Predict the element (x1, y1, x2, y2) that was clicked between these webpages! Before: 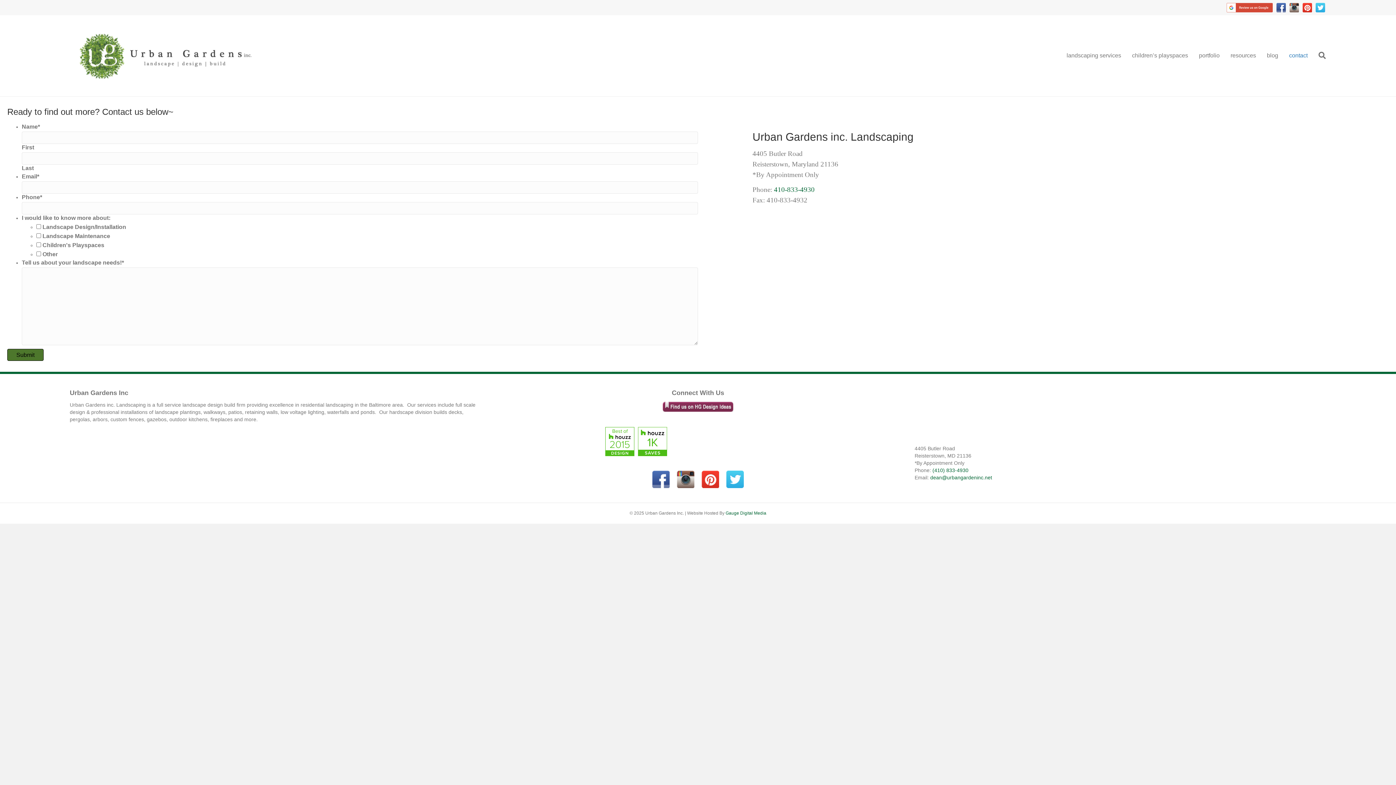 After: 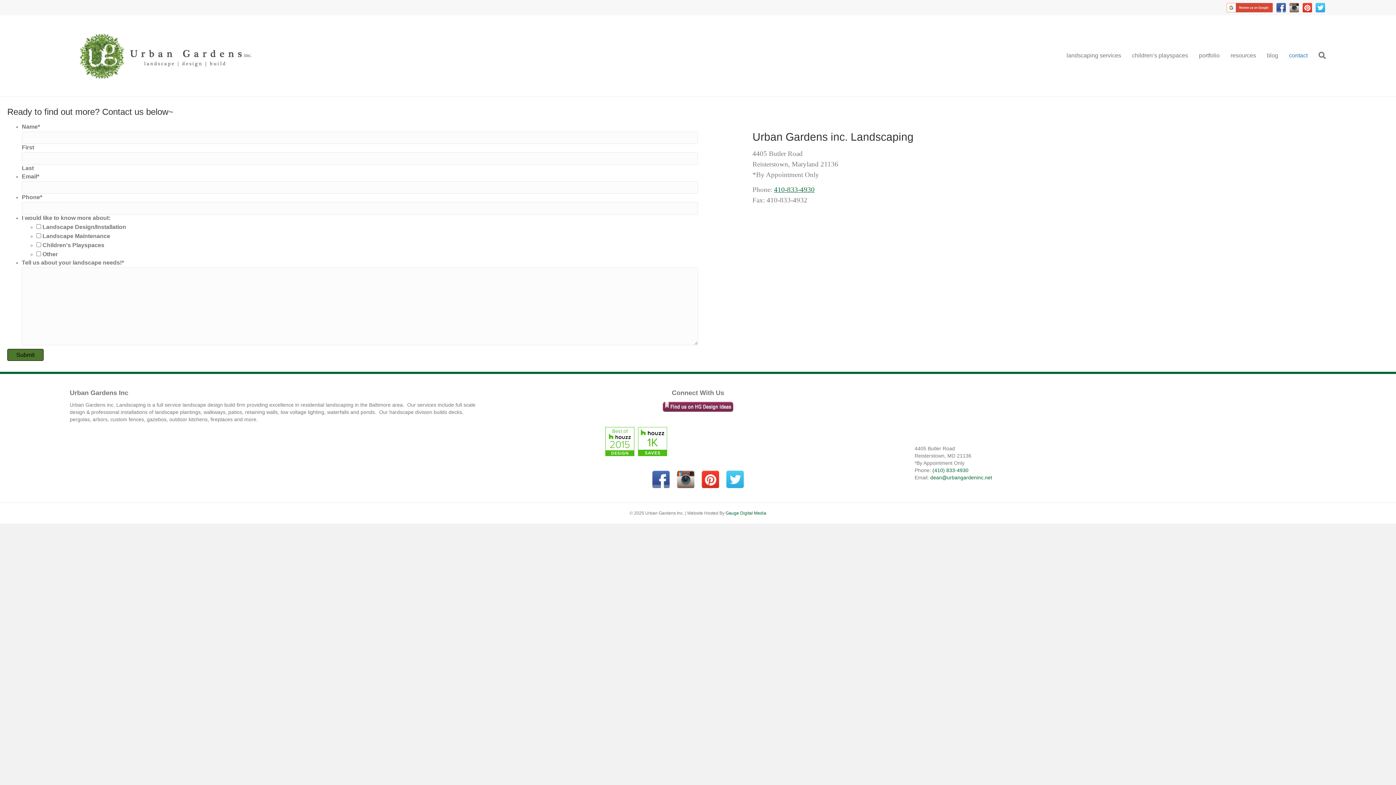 Action: label: 410-833-4930 bbox: (774, 185, 814, 193)